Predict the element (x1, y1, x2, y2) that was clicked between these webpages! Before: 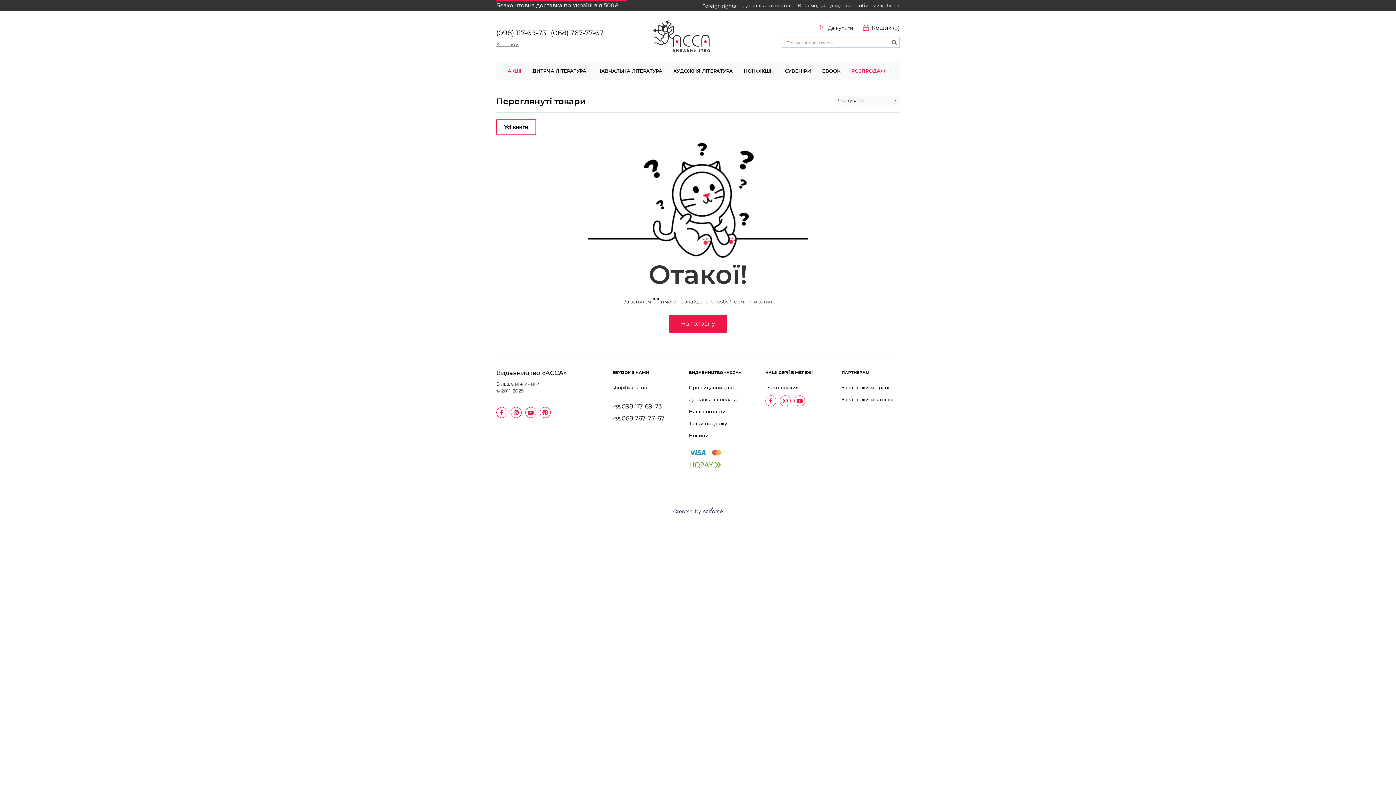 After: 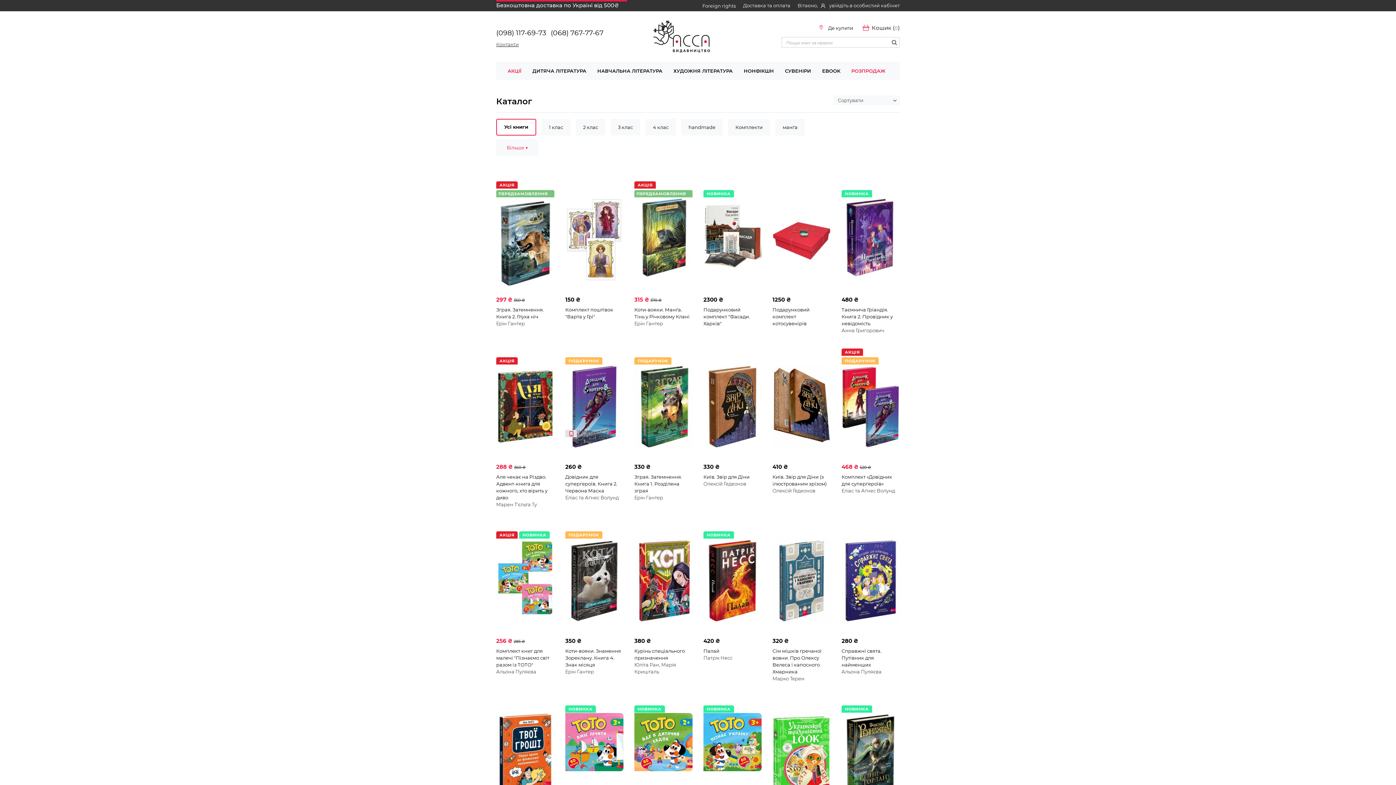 Action: bbox: (889, 37, 900, 47)